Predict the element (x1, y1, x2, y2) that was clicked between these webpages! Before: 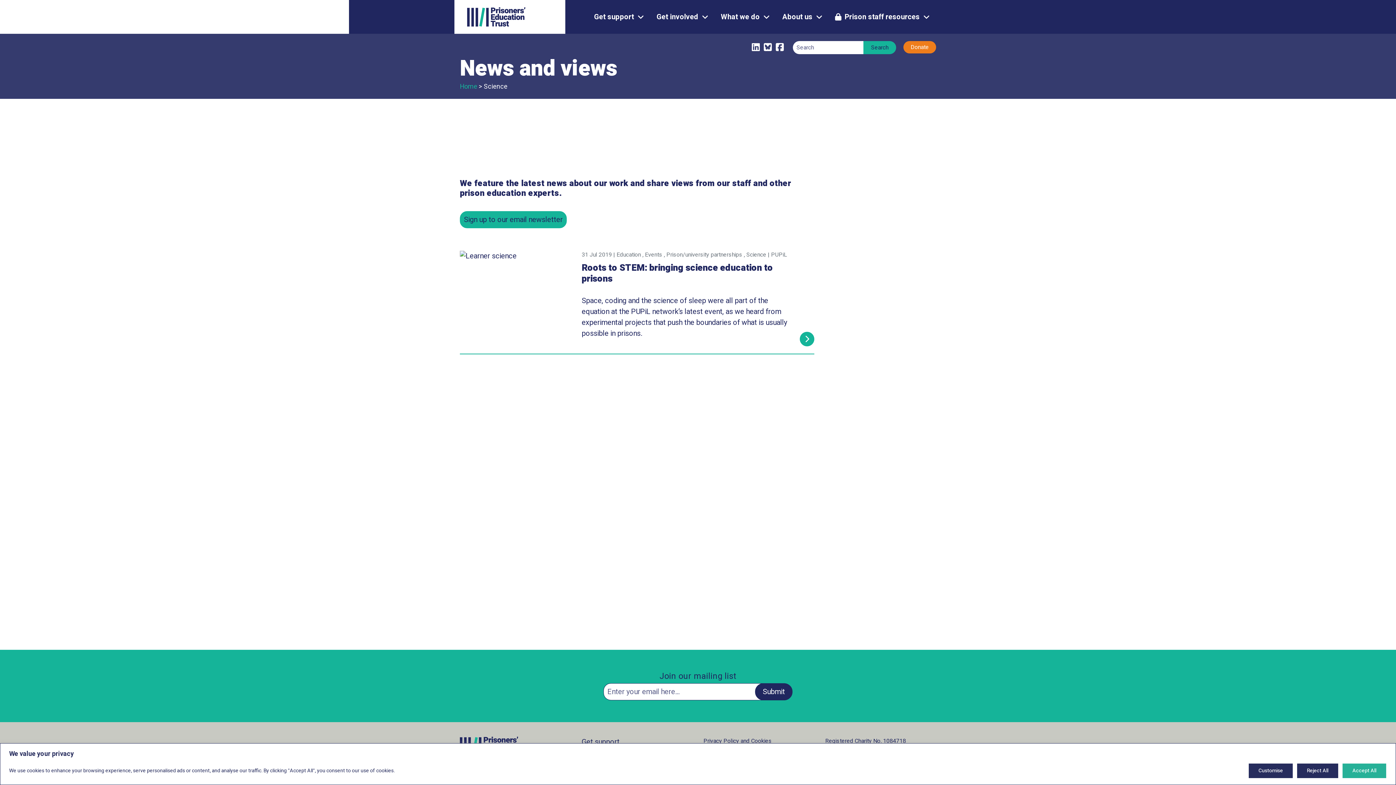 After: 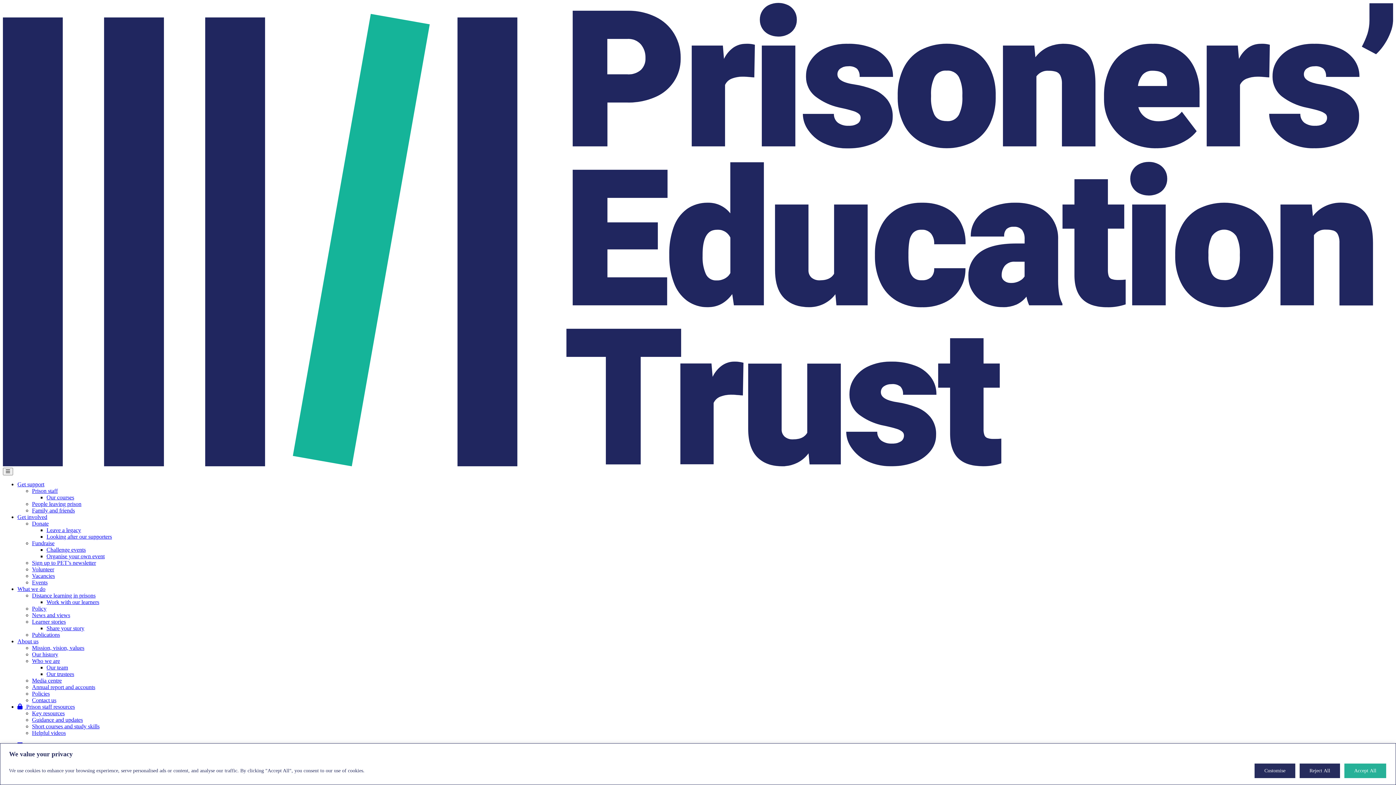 Action: label: Home bbox: (460, 81, 477, 91)